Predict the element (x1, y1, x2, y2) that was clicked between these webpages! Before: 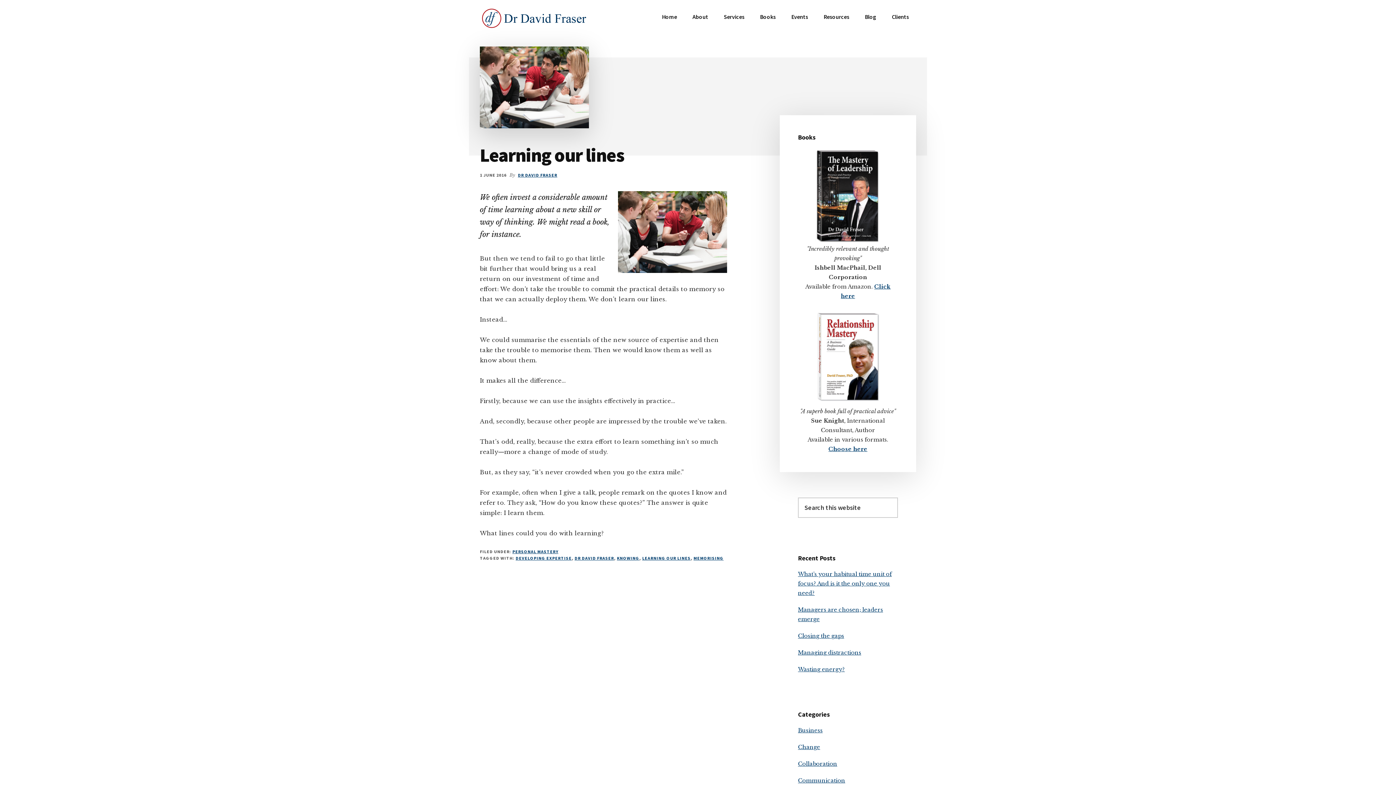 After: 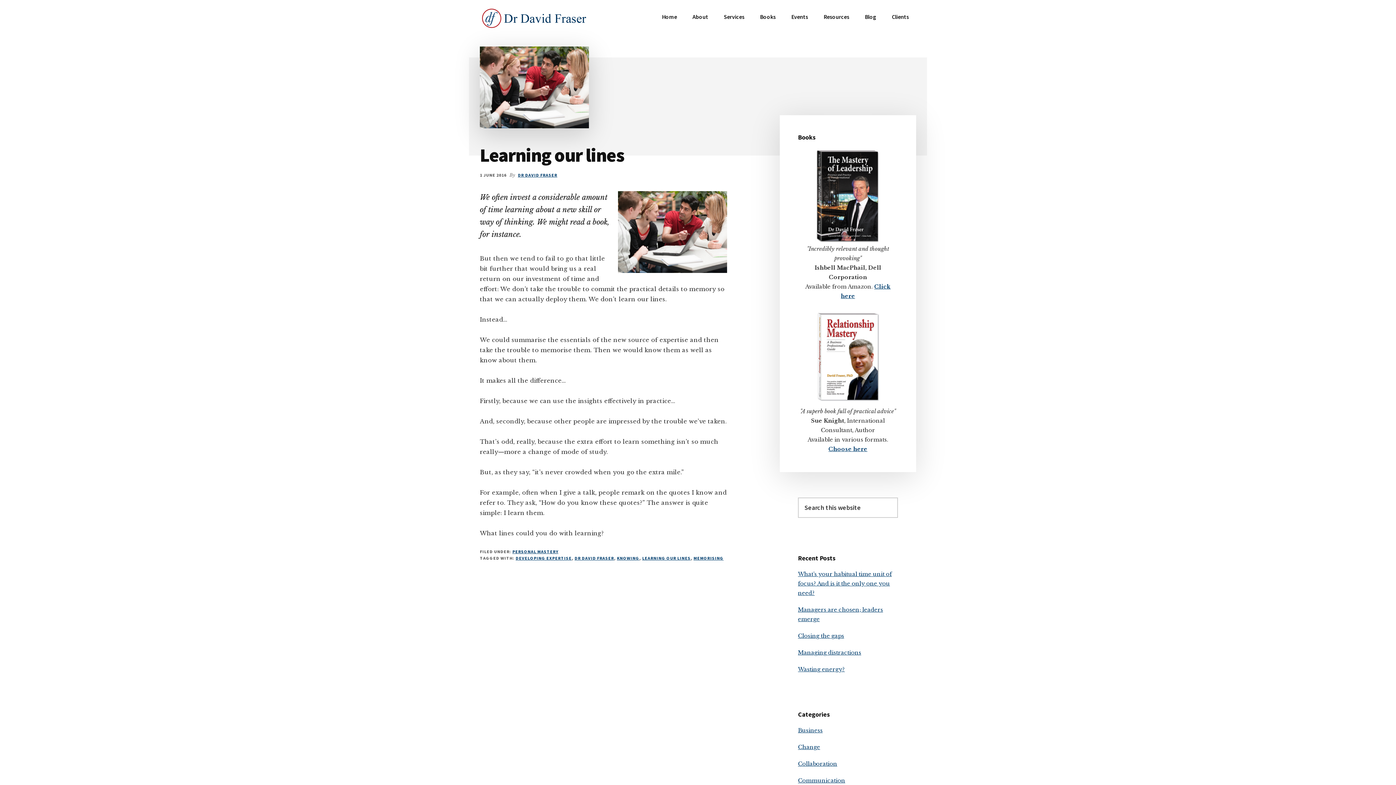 Action: bbox: (798, 311, 898, 405)